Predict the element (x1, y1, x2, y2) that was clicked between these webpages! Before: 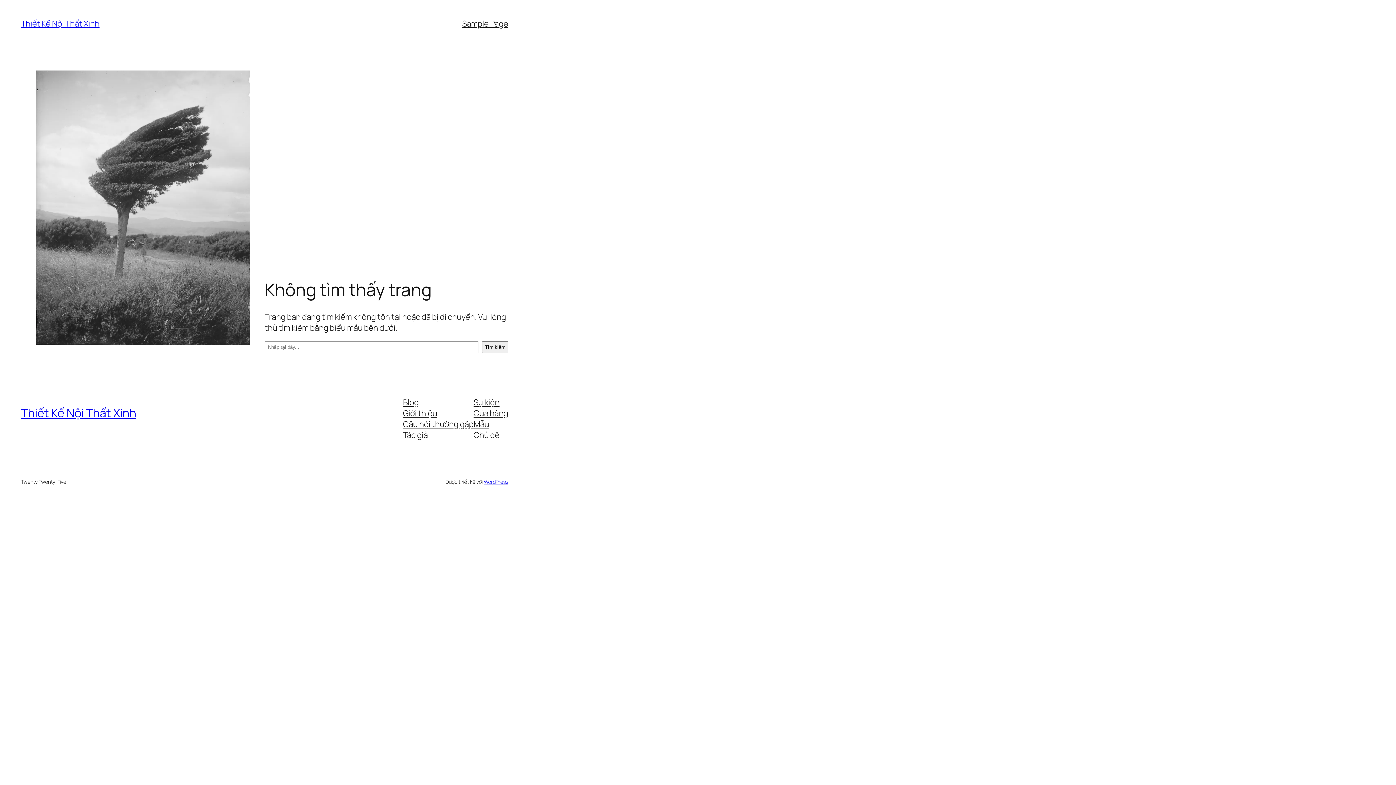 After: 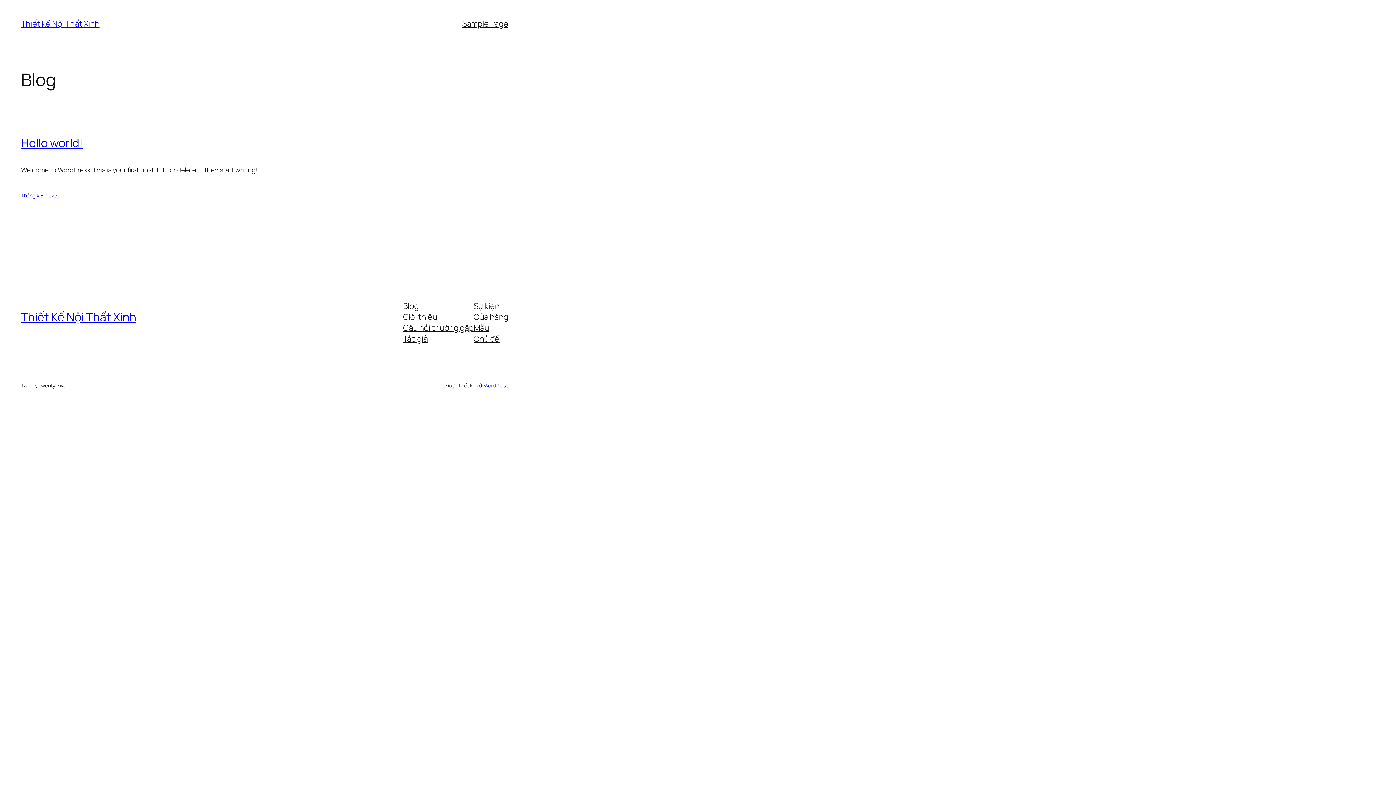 Action: label: Thiết Kế Nội Thất Xinh bbox: (21, 18, 99, 29)